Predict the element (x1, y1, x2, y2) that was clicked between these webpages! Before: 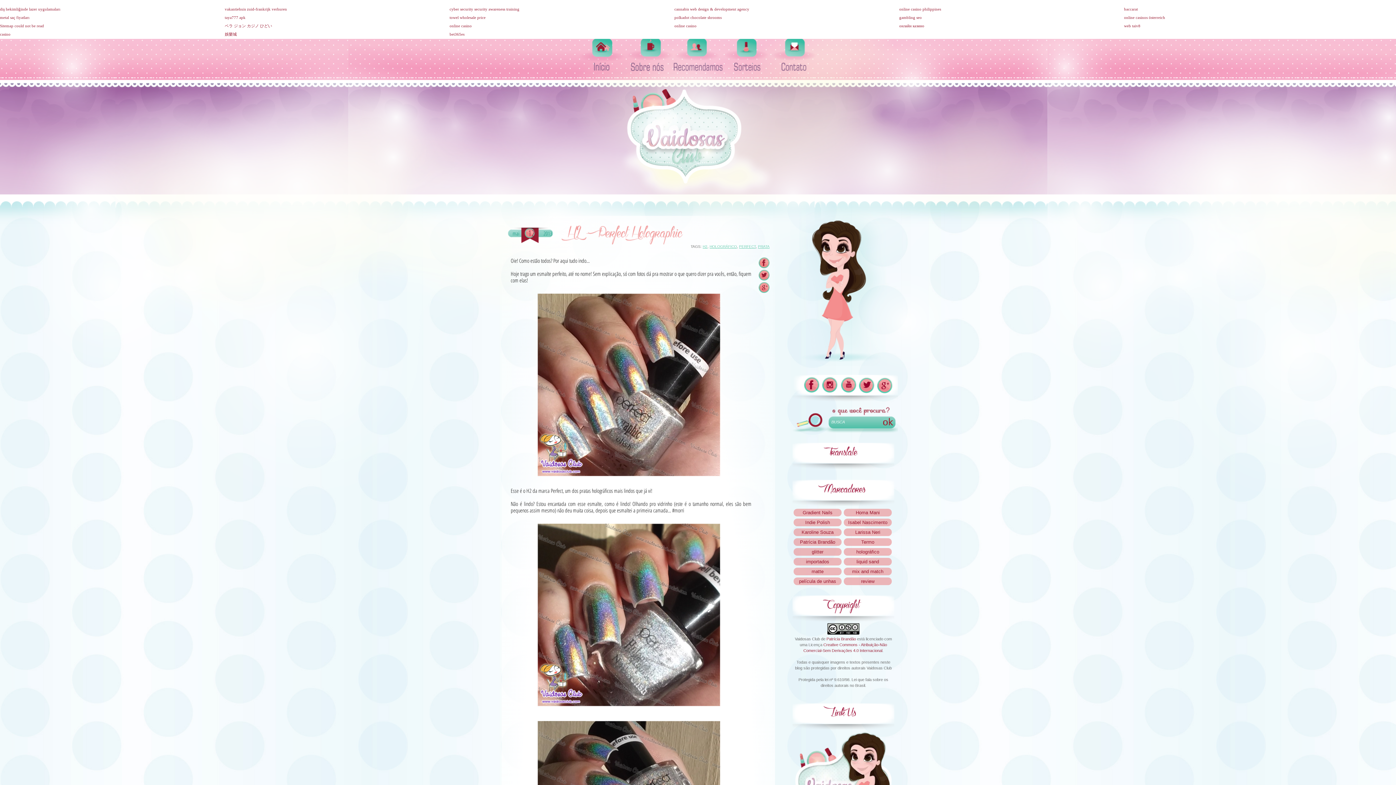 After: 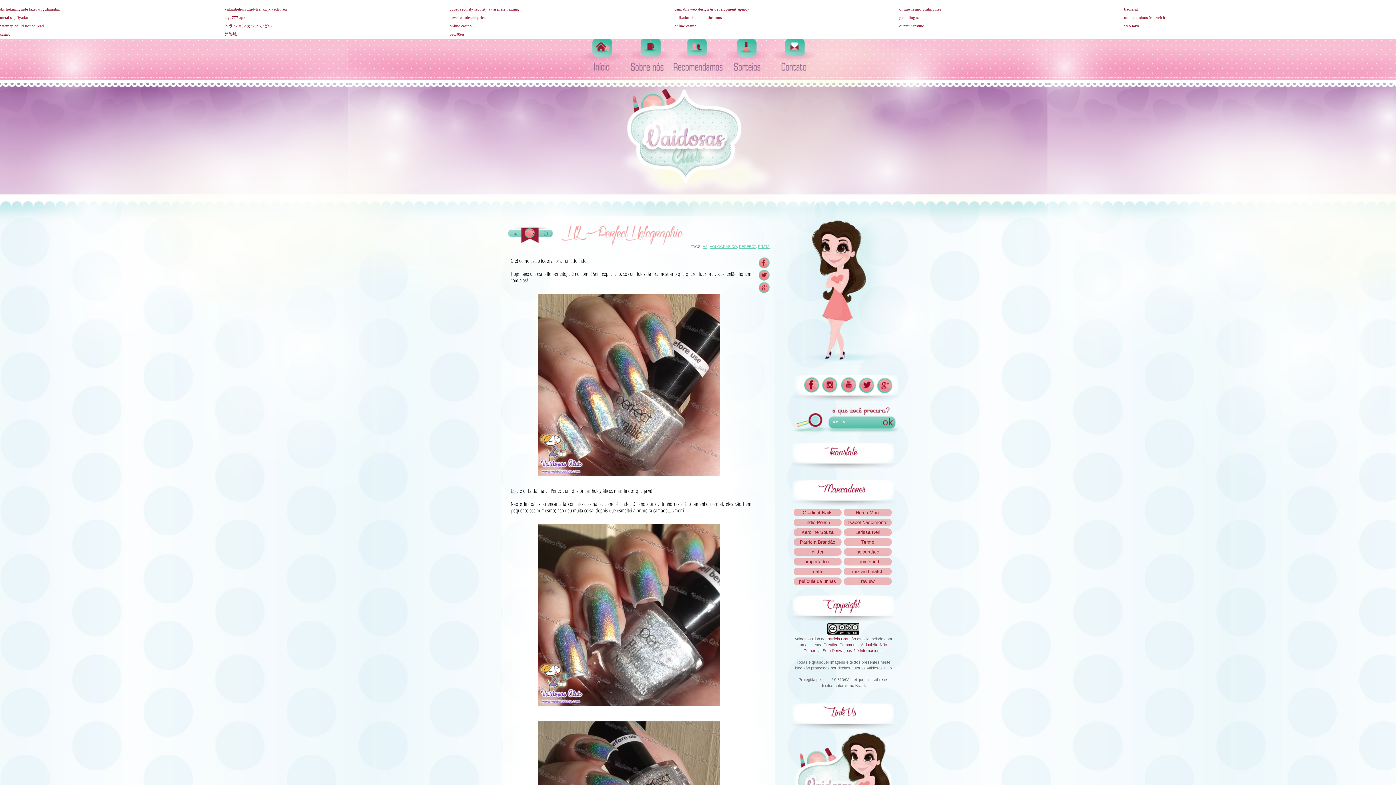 Action: bbox: (763, 290, 769, 298)